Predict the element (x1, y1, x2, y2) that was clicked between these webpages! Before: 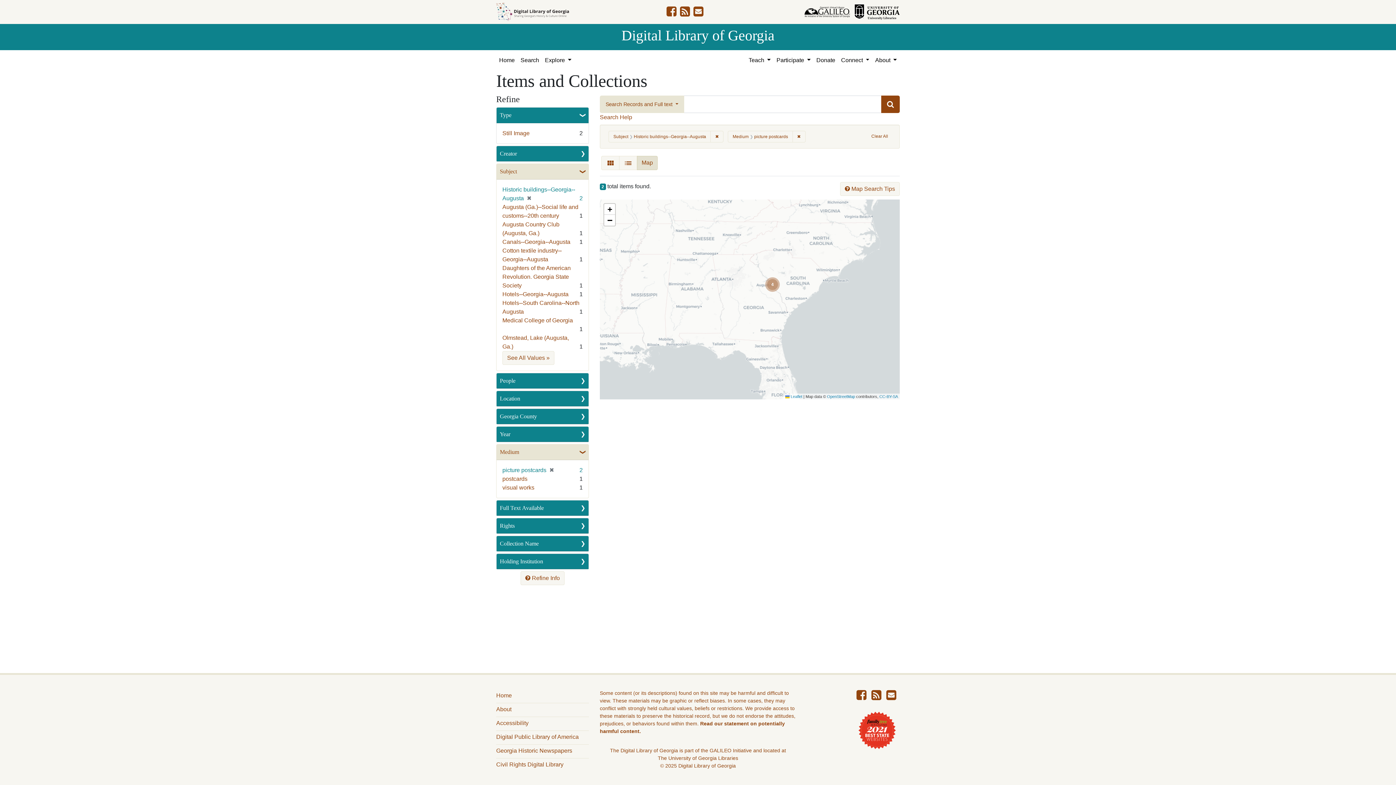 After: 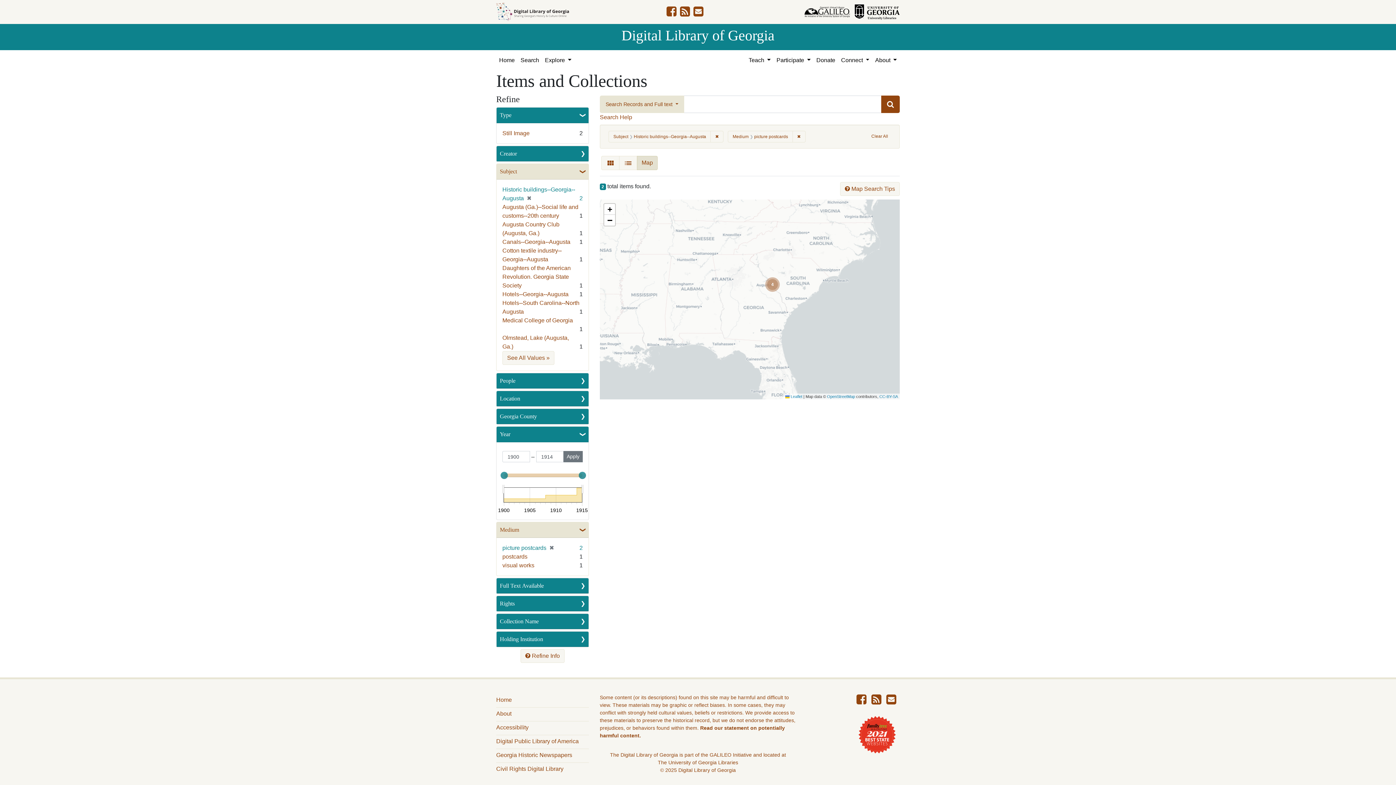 Action: bbox: (496, 426, 588, 441) label: Year